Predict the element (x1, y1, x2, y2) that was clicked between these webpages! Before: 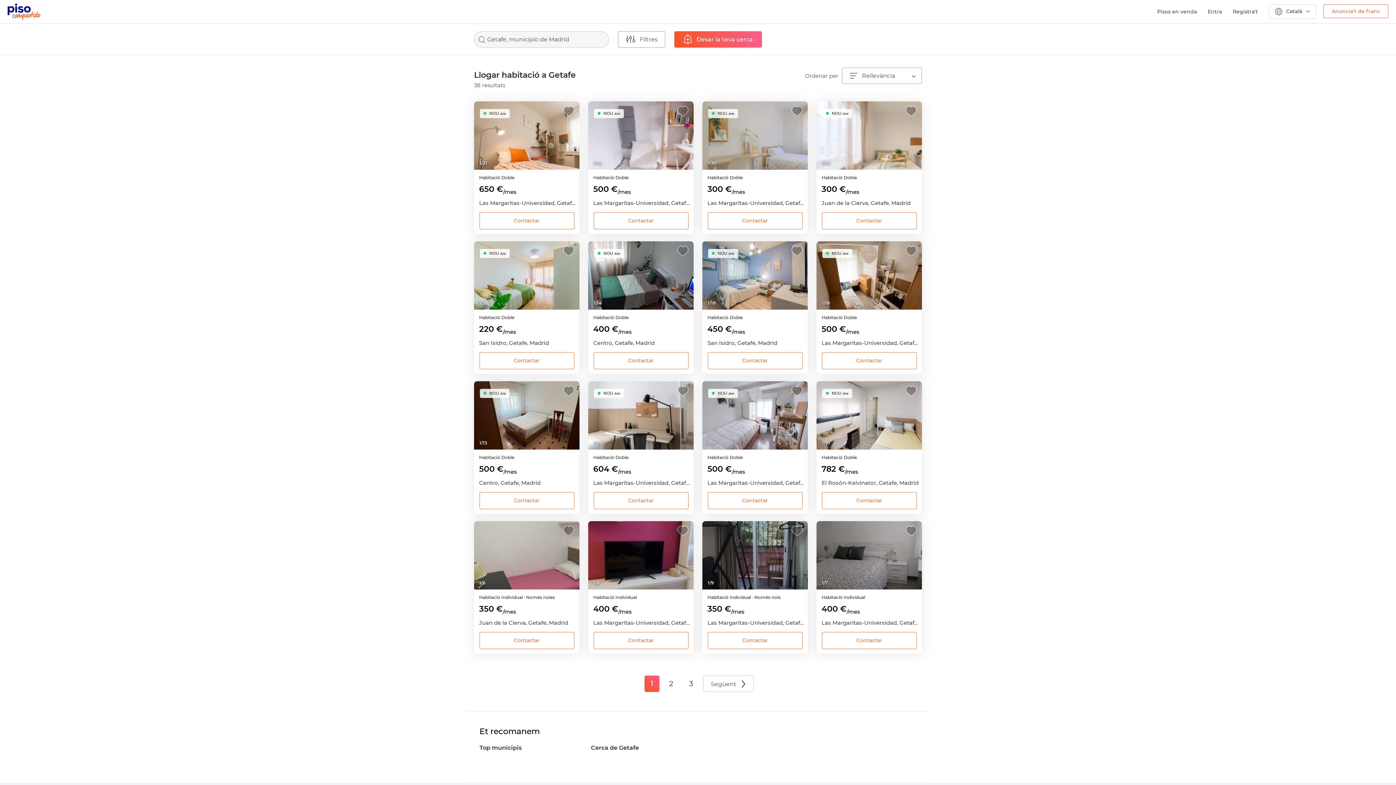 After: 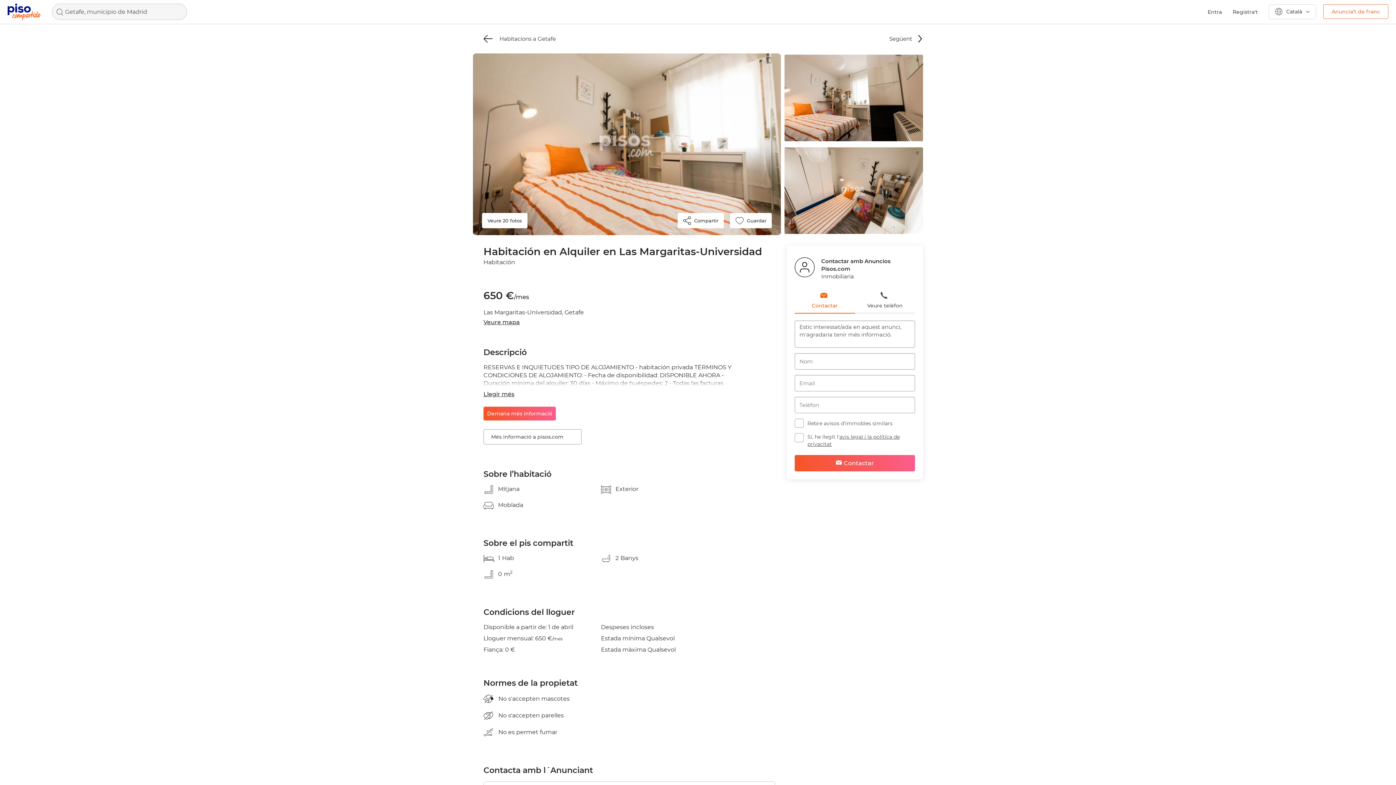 Action: bbox: (474, 144, 621, 149)